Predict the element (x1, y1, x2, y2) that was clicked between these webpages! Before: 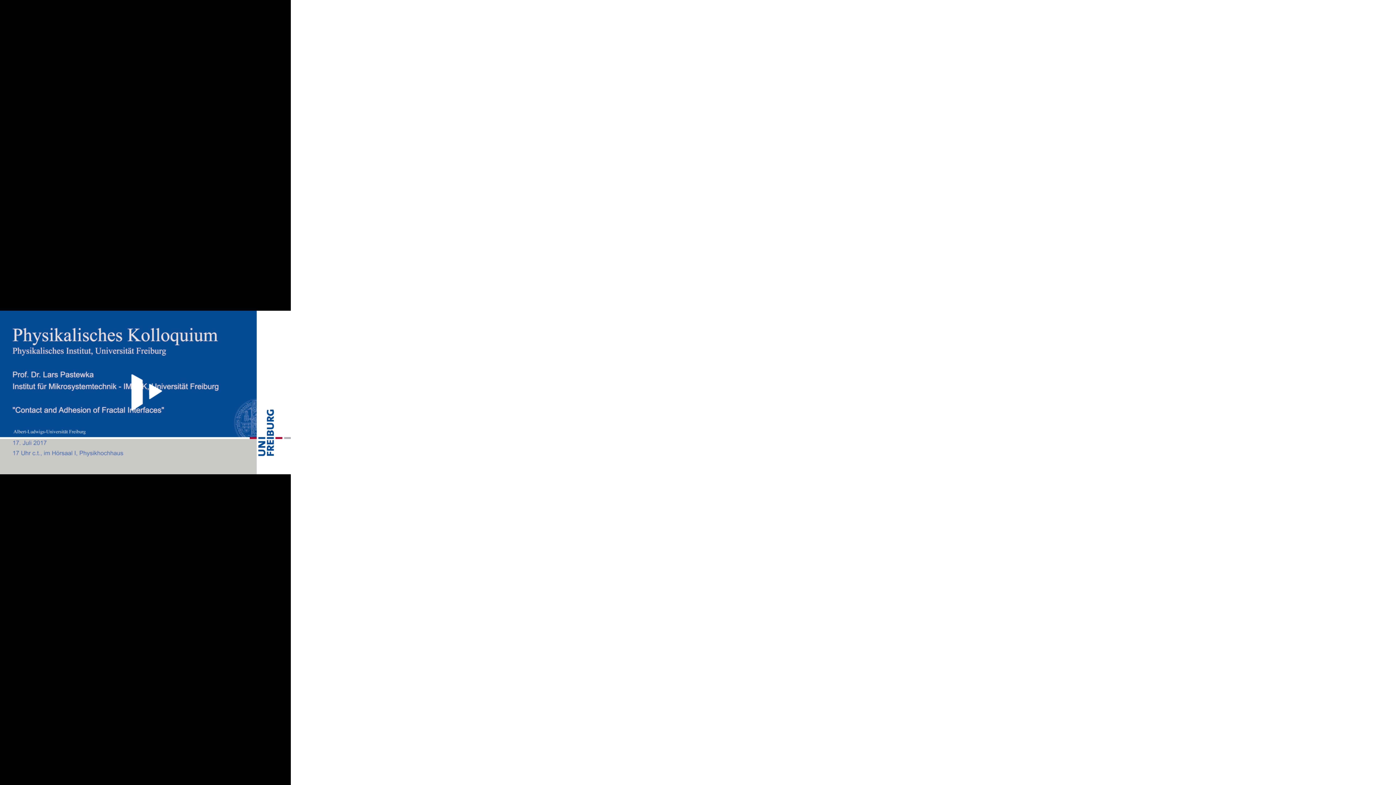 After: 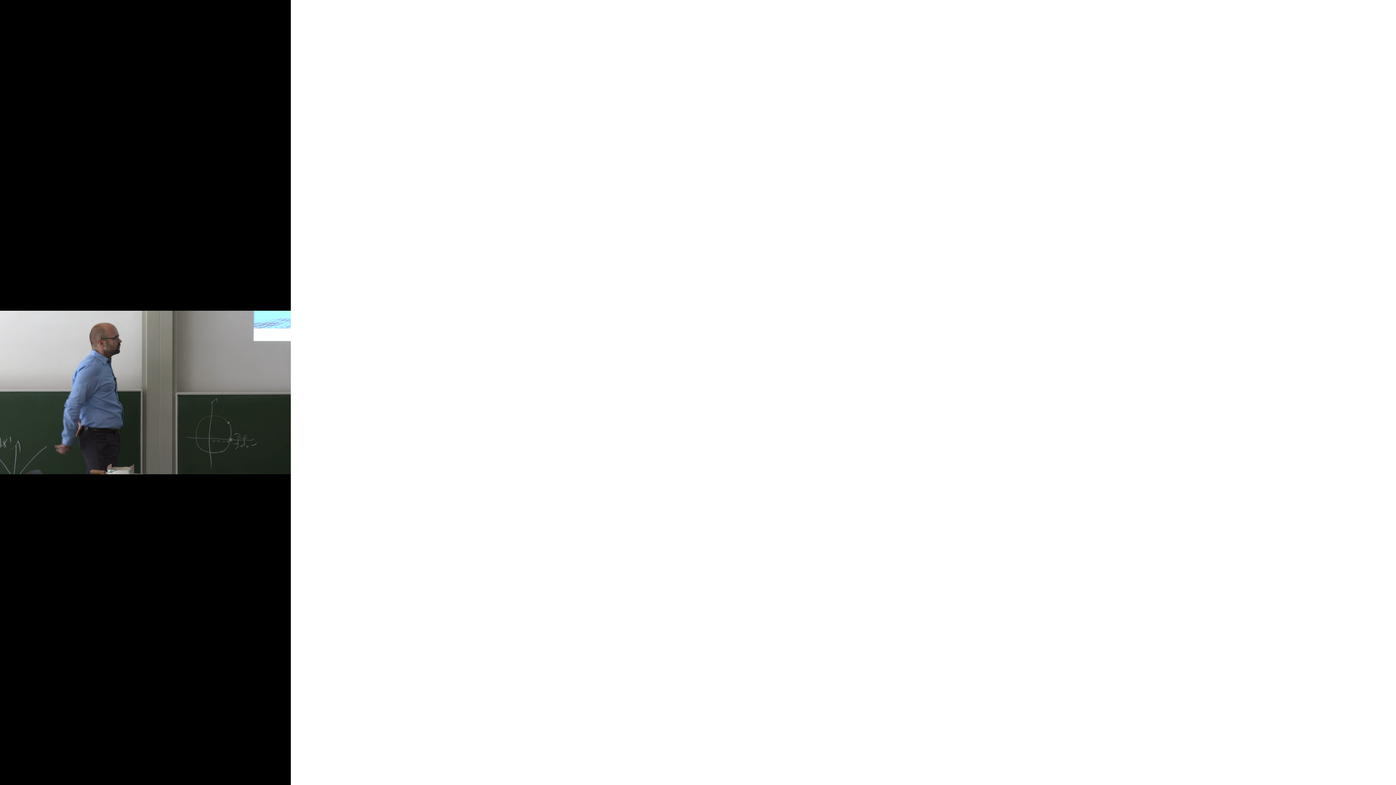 Action: bbox: (127, 374, 163, 410) label: Video abspielen